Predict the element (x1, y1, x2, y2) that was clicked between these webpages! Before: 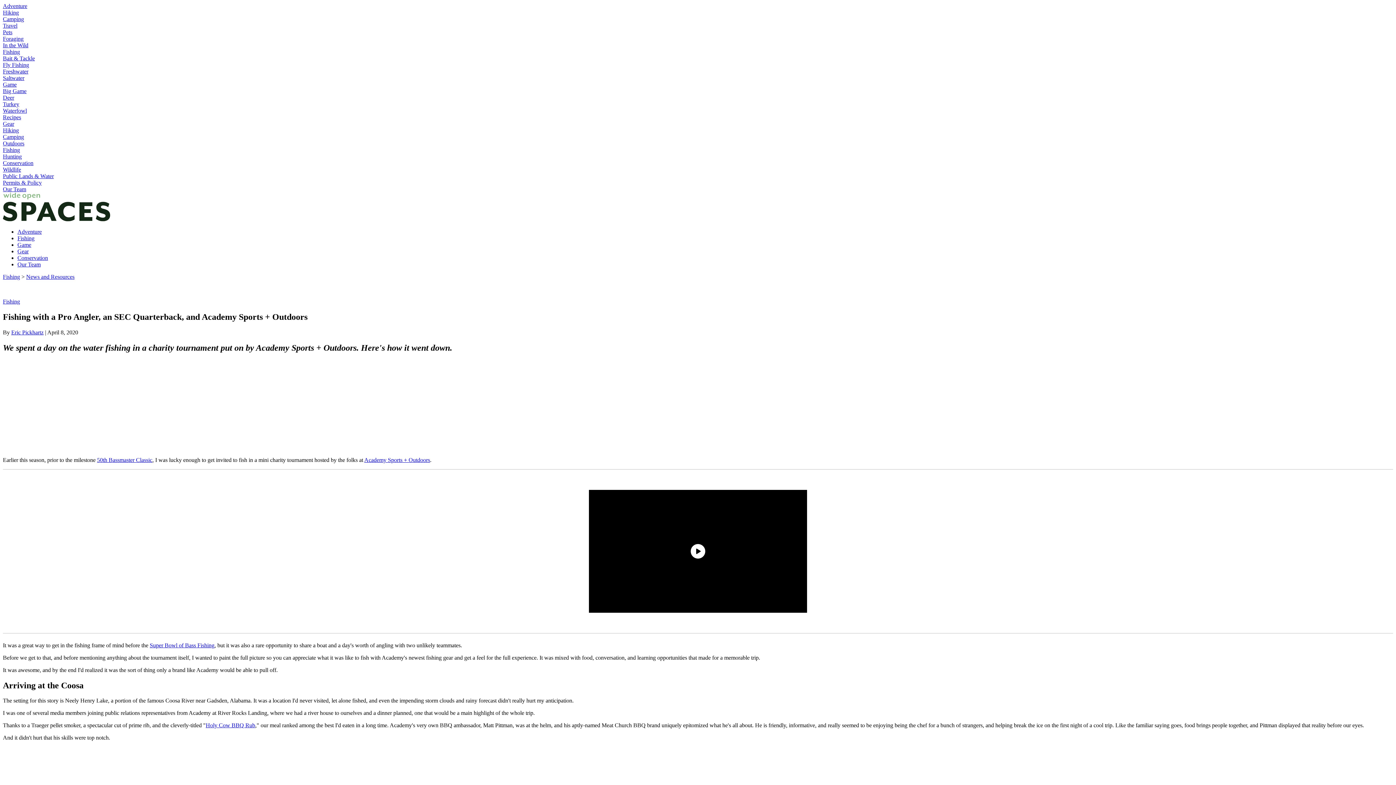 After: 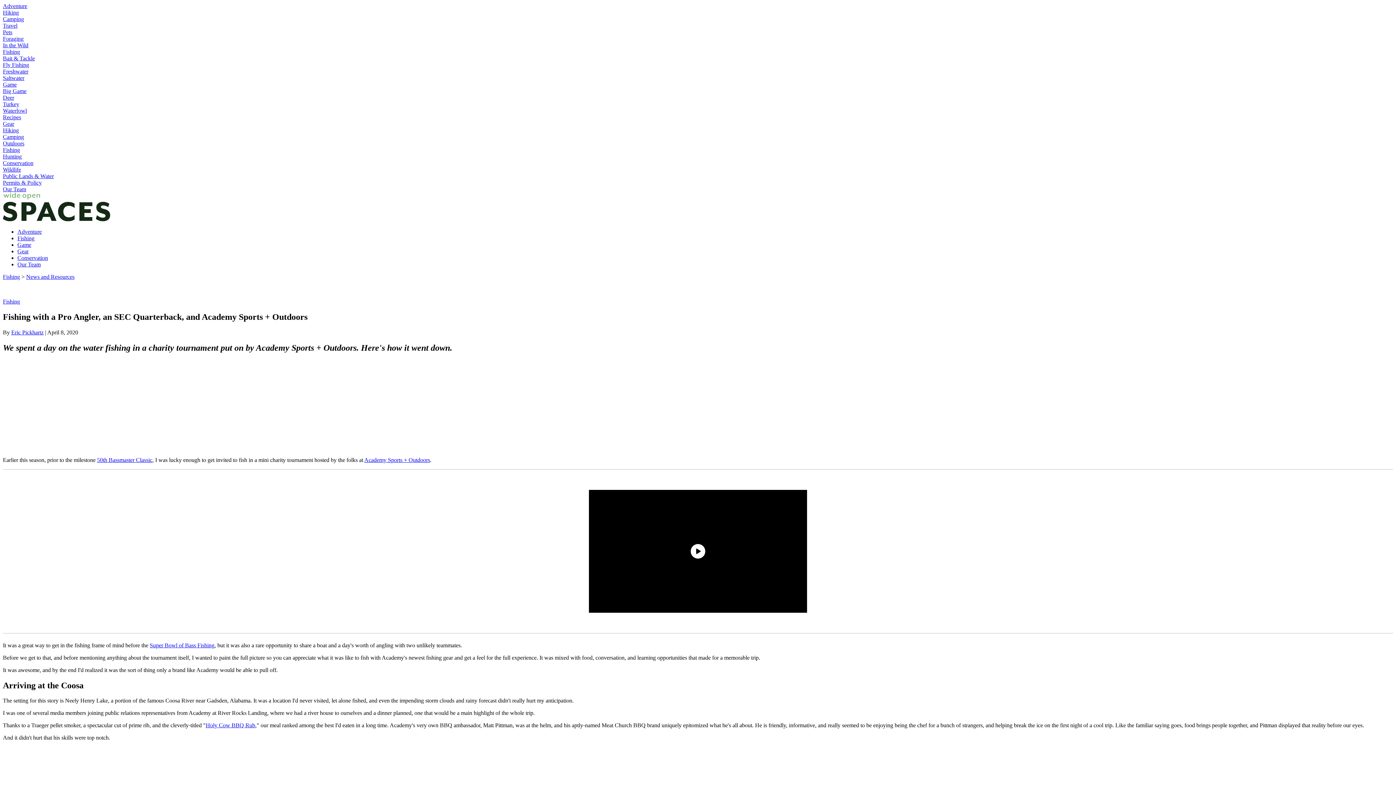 Action: label: Holy Cow BBQ Rub bbox: (205, 722, 255, 728)